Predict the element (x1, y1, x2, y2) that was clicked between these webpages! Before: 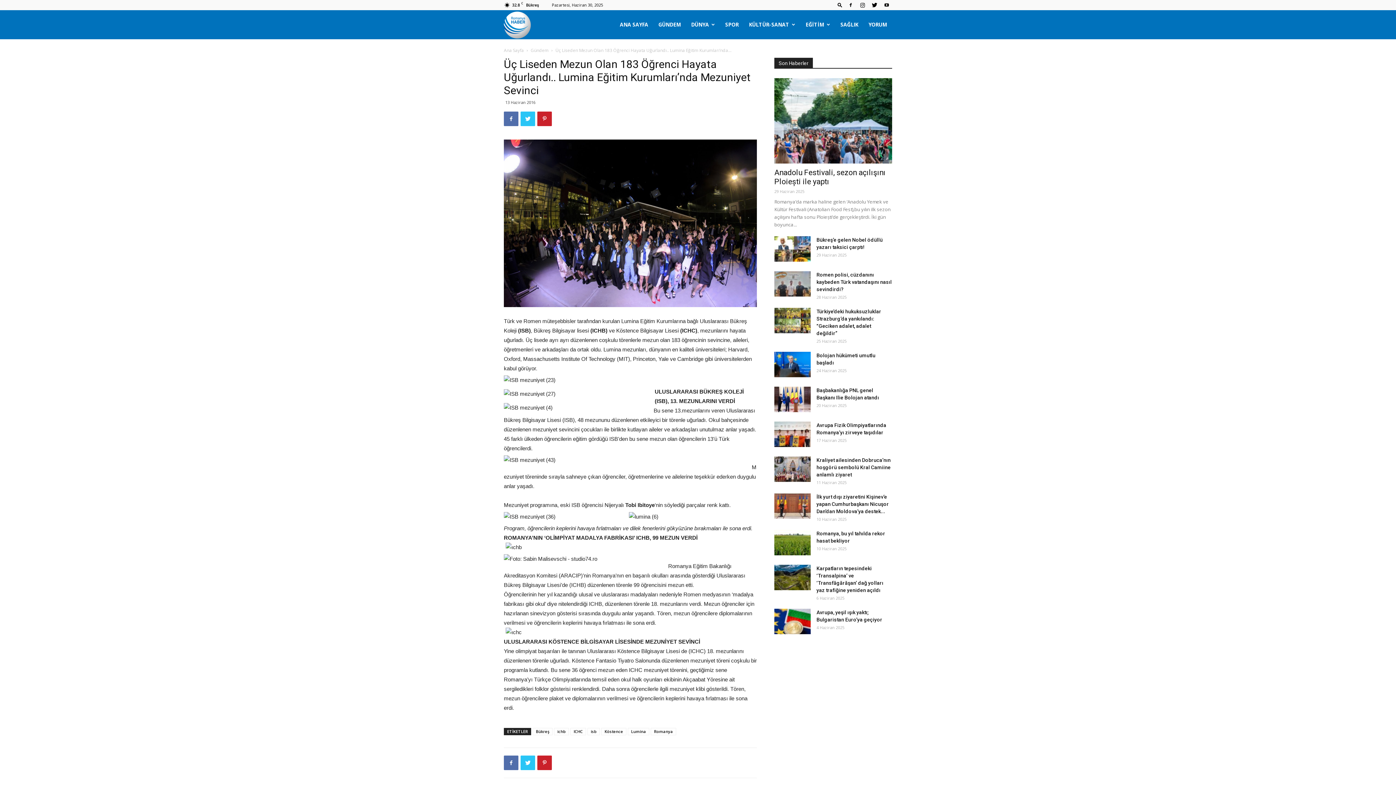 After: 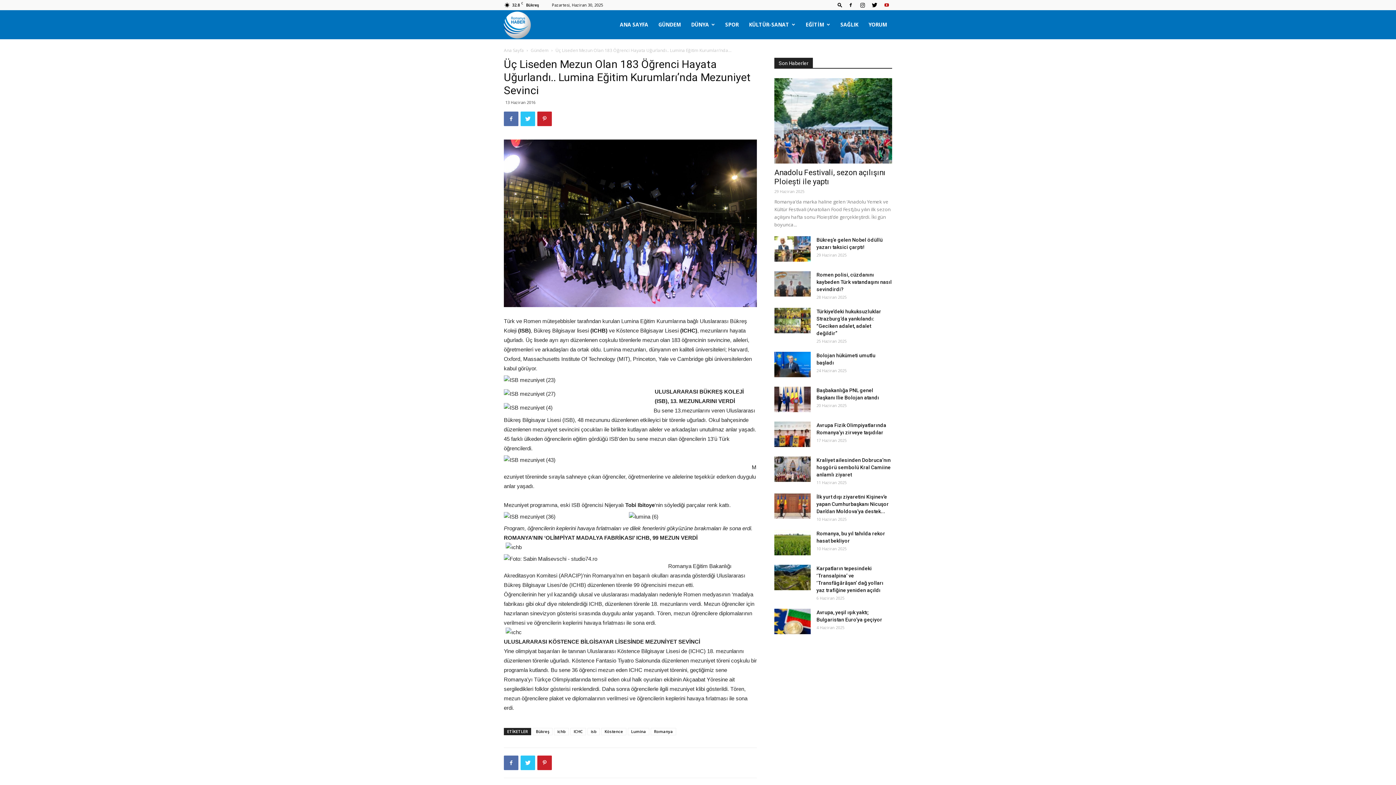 Action: bbox: (881, 0, 892, 10)